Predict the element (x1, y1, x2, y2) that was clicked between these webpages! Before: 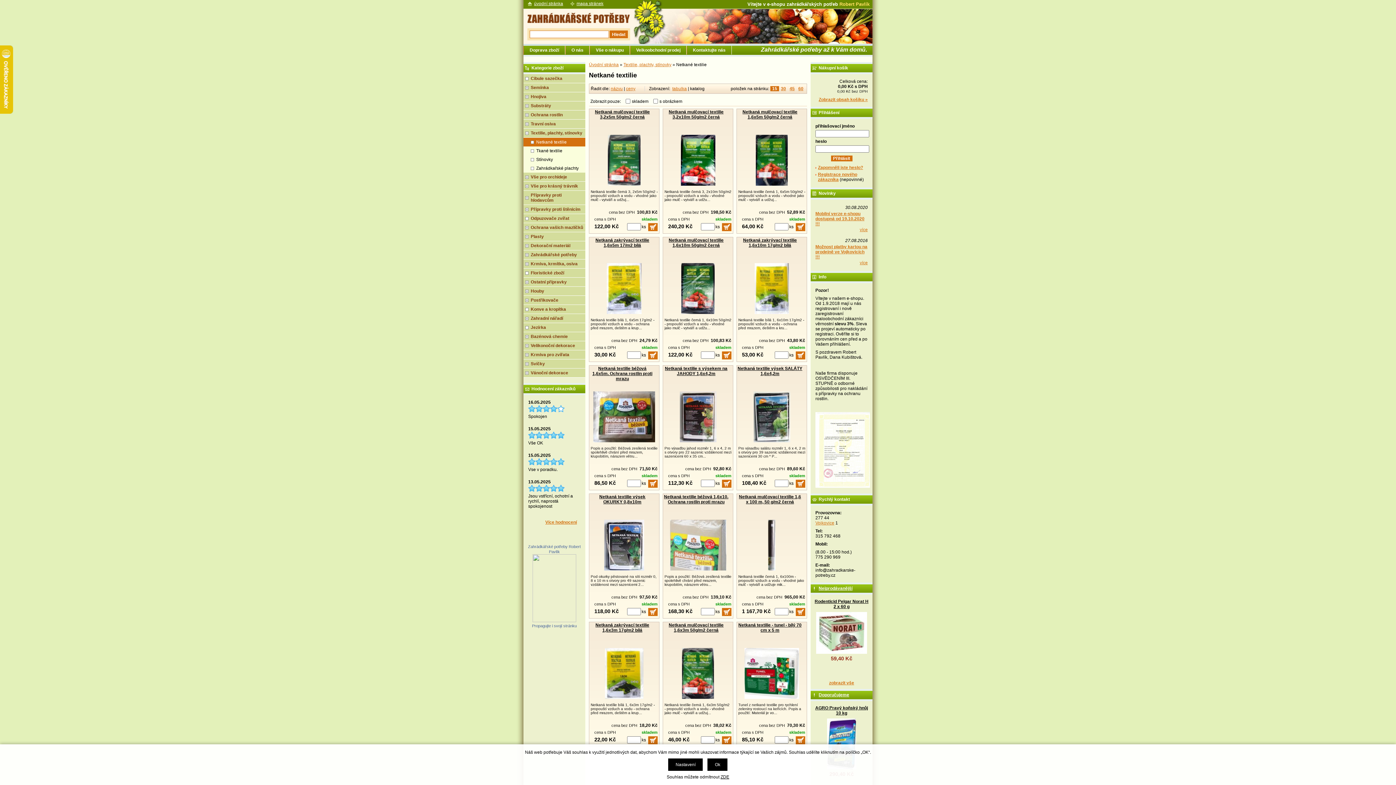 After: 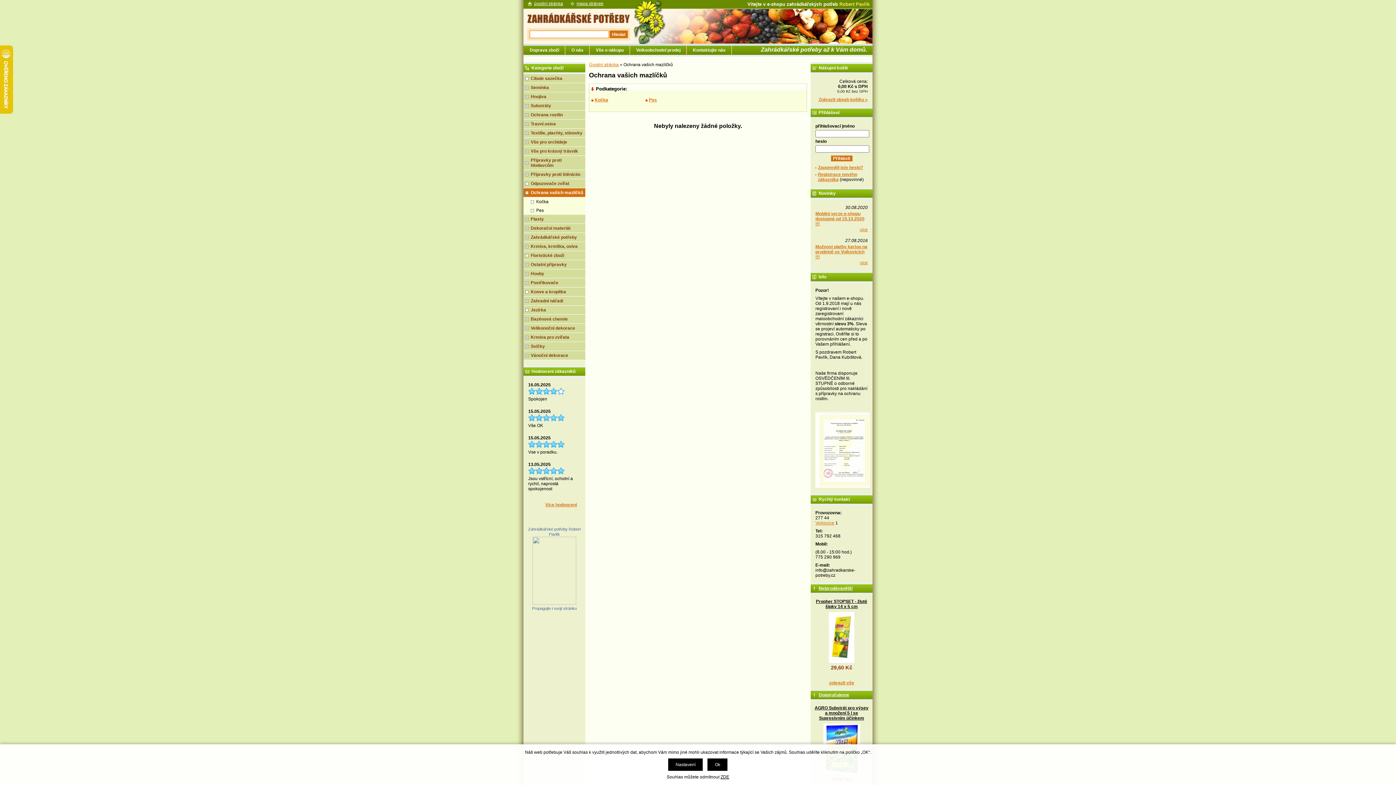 Action: label: Ochrana vašich mazlíčků bbox: (523, 223, 585, 232)